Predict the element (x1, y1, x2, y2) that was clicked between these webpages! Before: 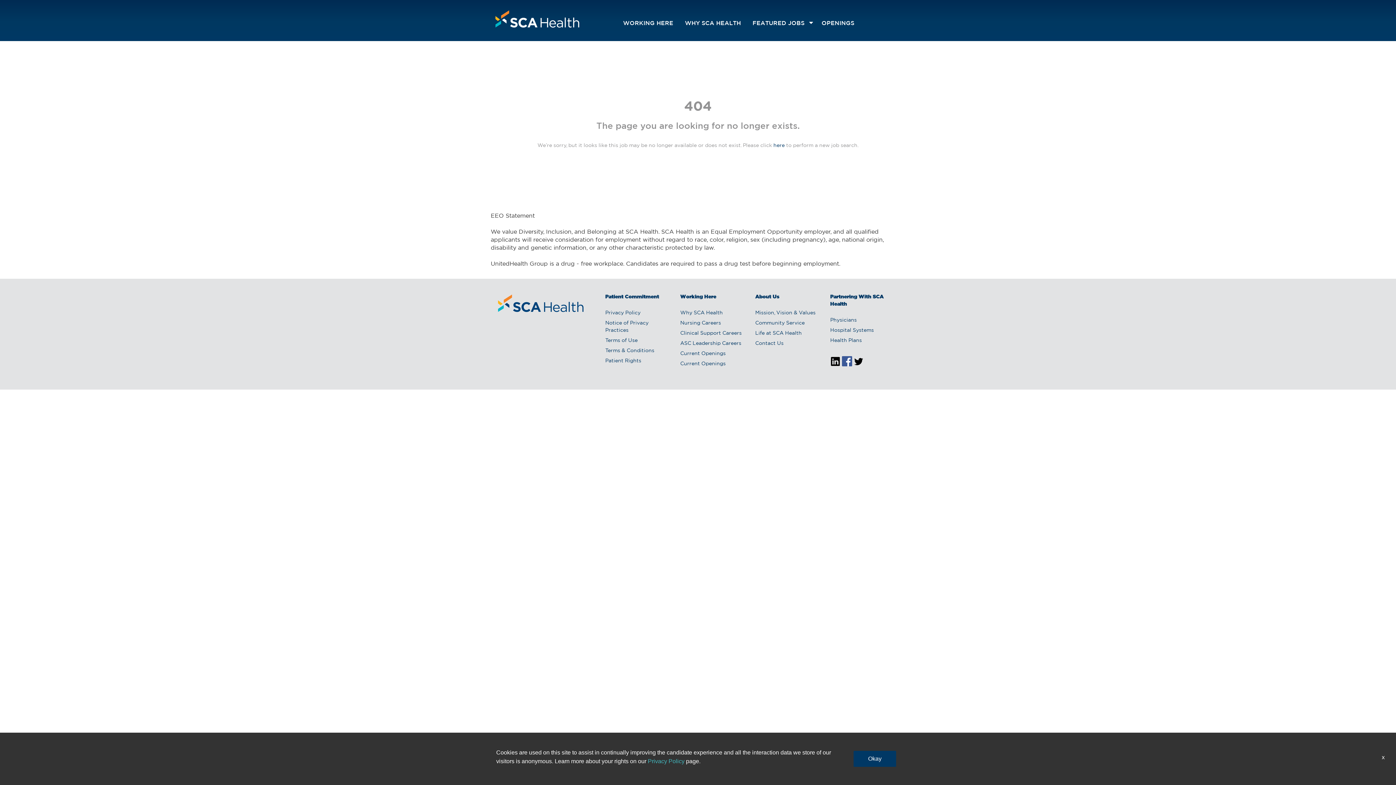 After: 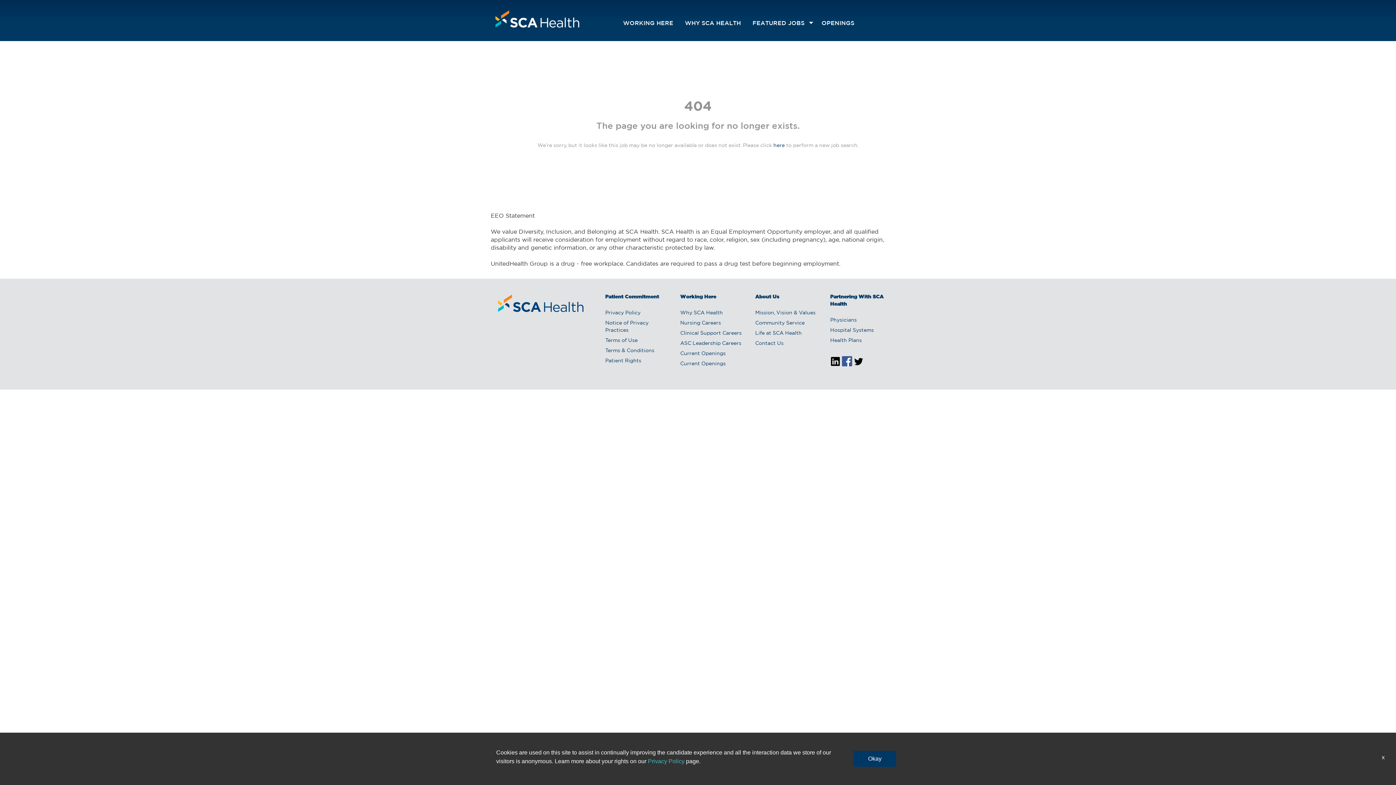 Action: bbox: (853, 358, 863, 363)